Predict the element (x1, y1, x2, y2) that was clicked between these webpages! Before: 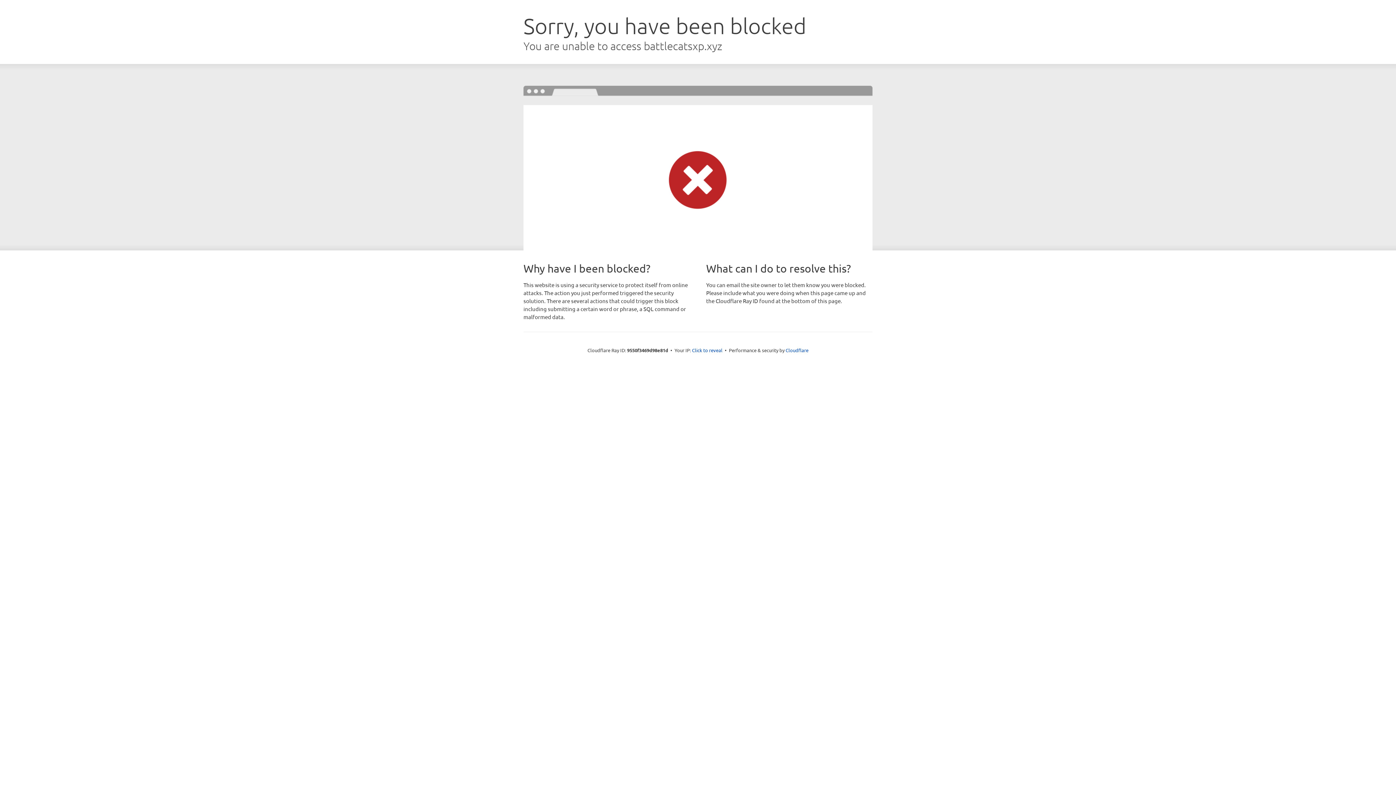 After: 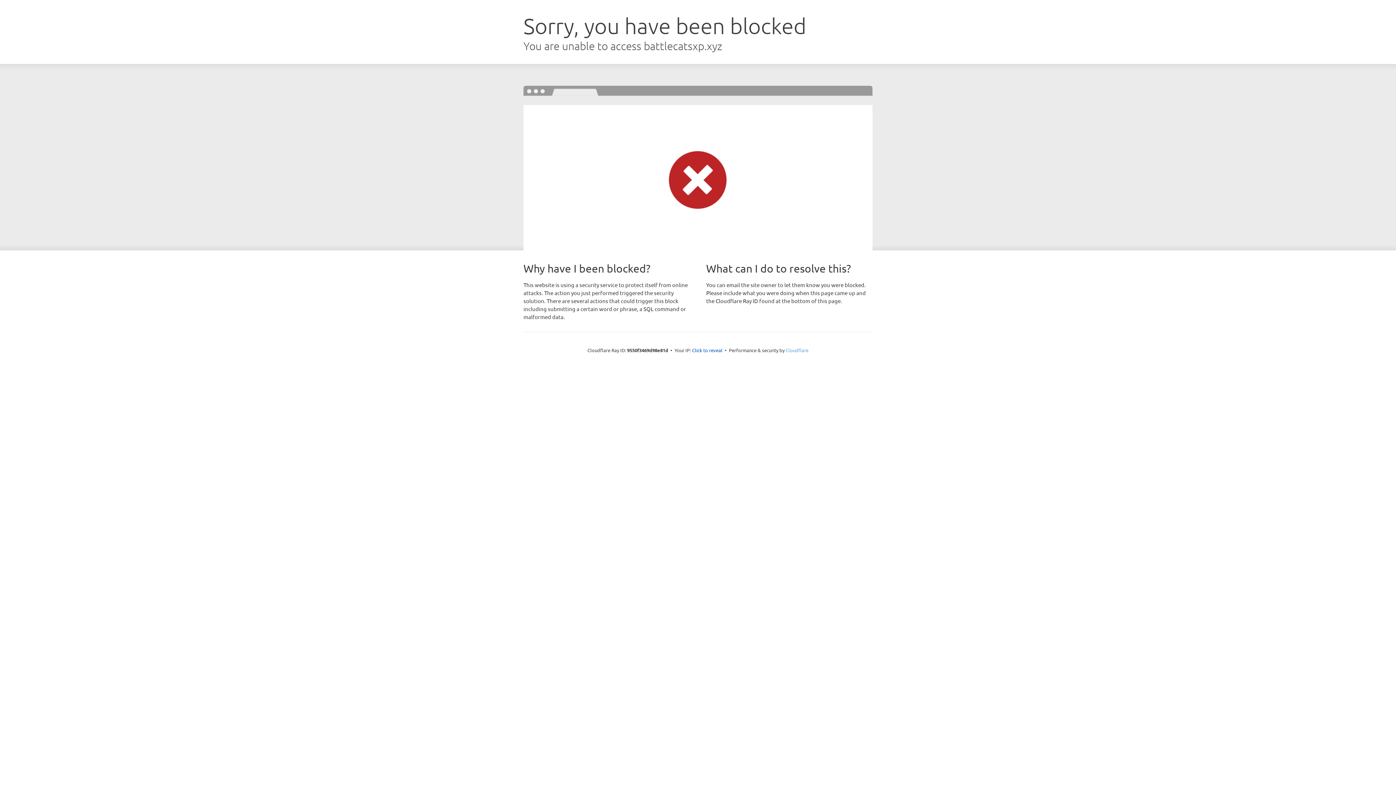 Action: bbox: (785, 347, 808, 353) label: Cloudflare